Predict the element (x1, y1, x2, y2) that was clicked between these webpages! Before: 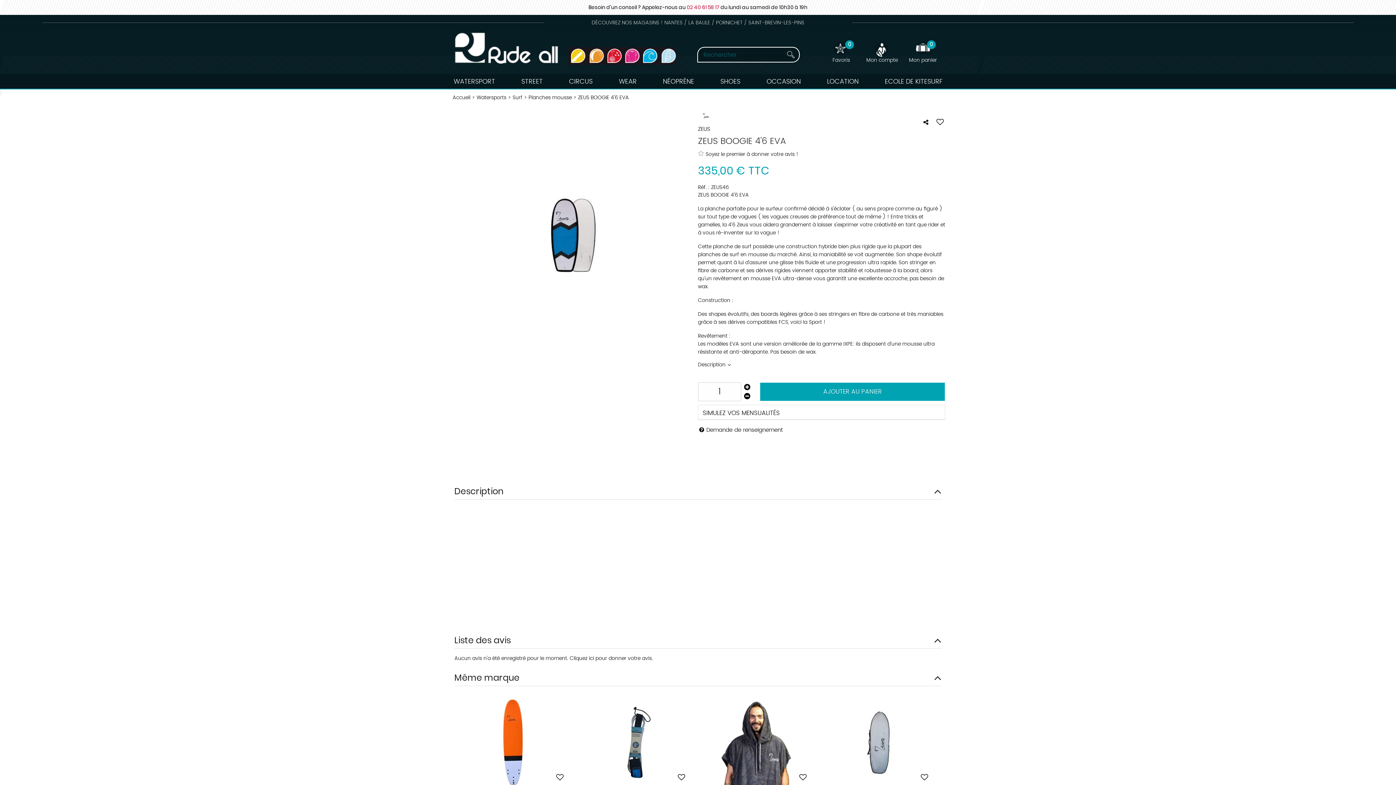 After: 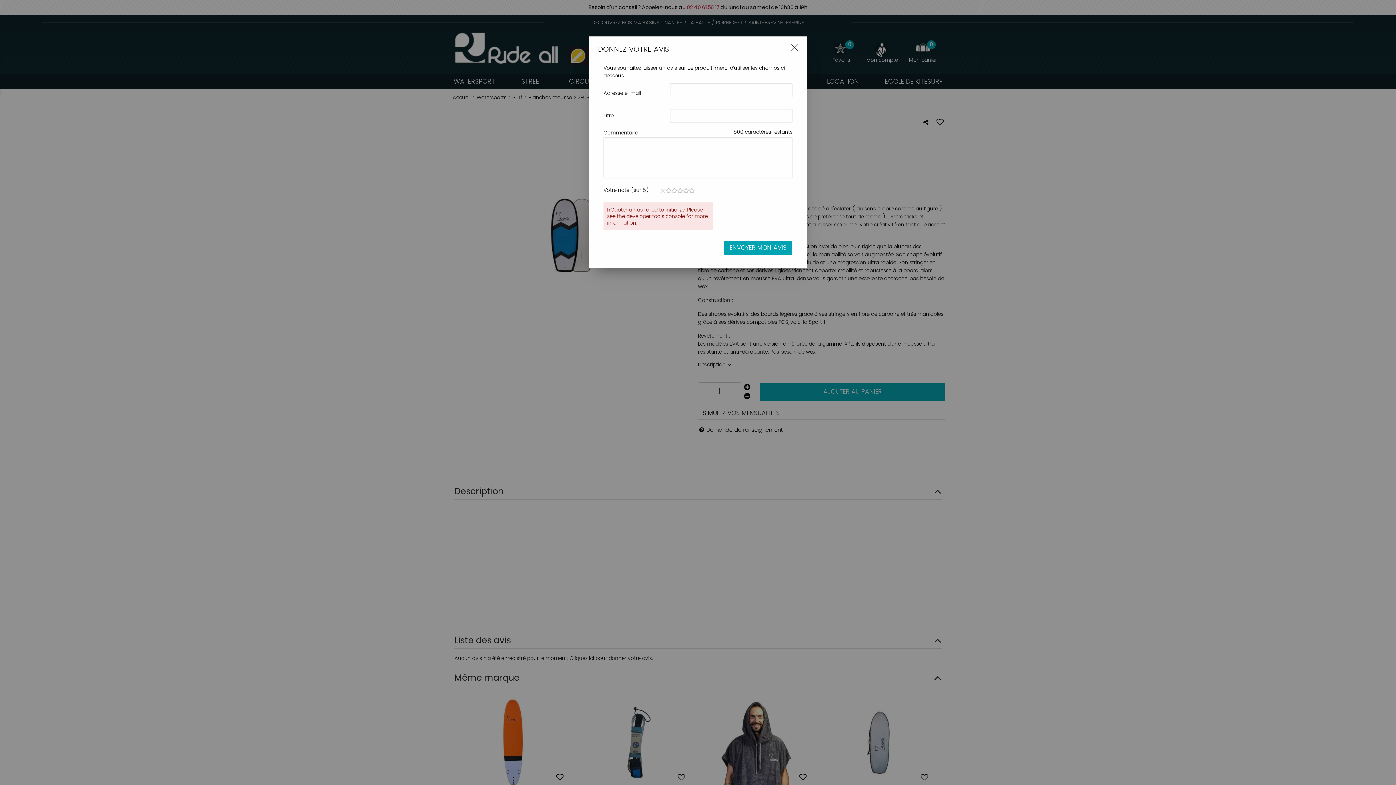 Action: label: Soyez le premier à donner votre avis ! bbox: (698, 149, 798, 158)